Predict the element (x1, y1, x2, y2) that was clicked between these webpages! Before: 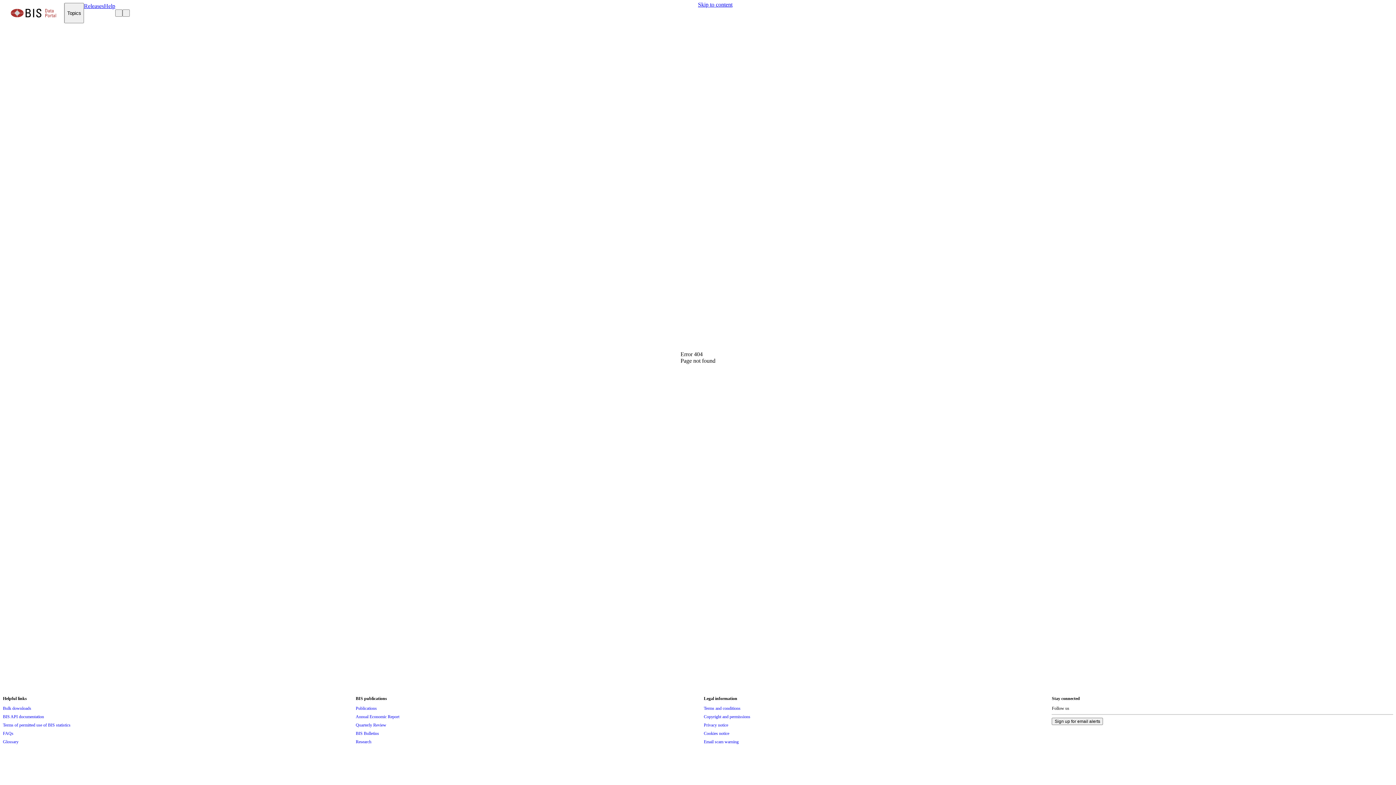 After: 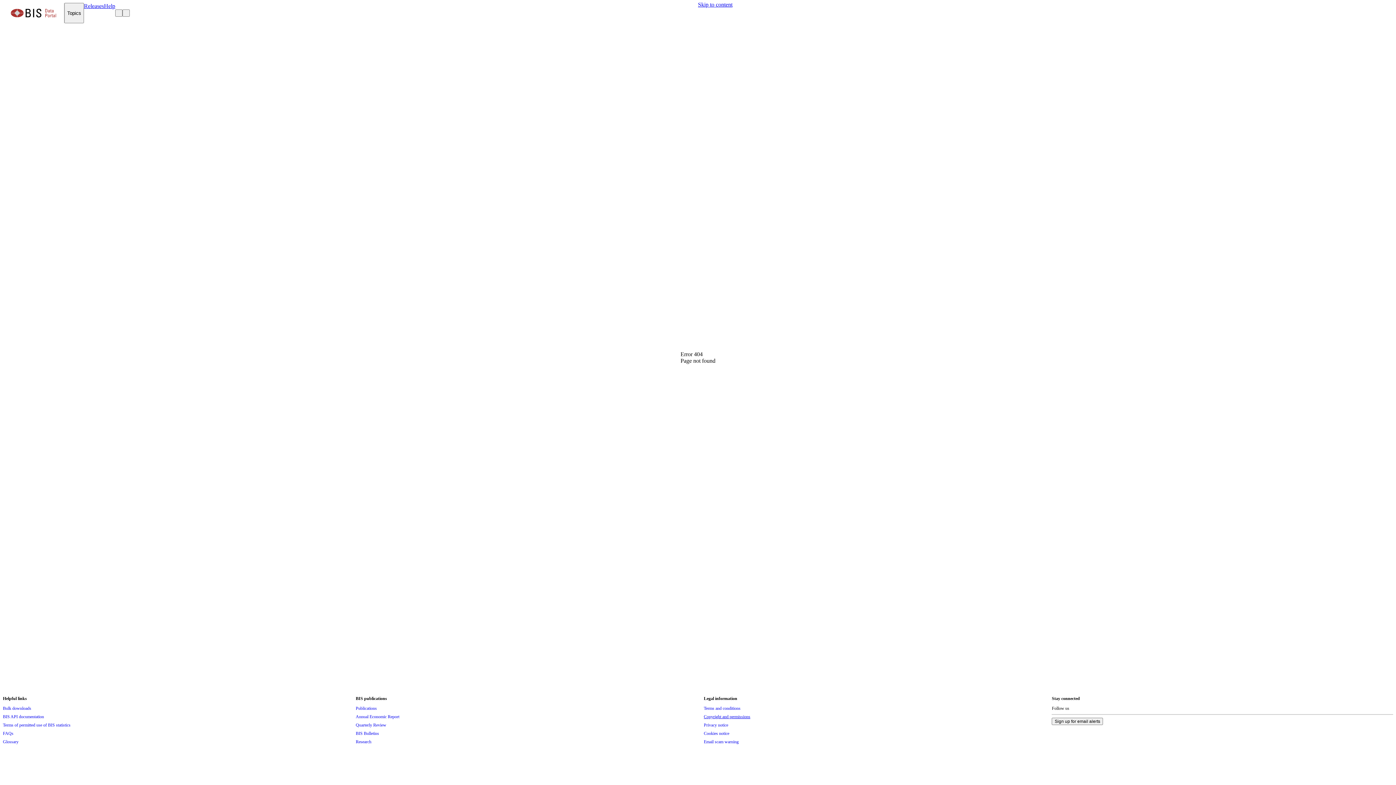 Action: bbox: (704, 713, 750, 721) label: Copyright and permissions